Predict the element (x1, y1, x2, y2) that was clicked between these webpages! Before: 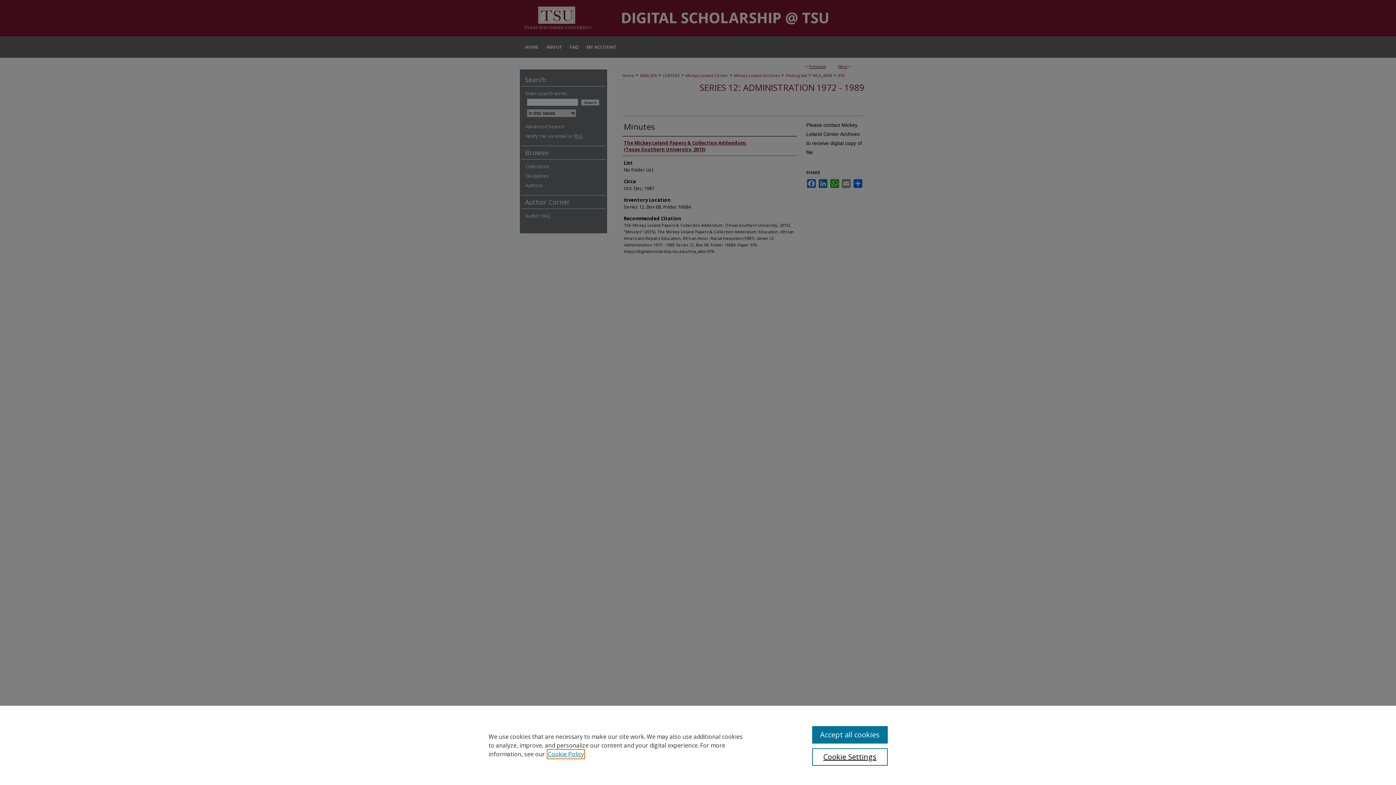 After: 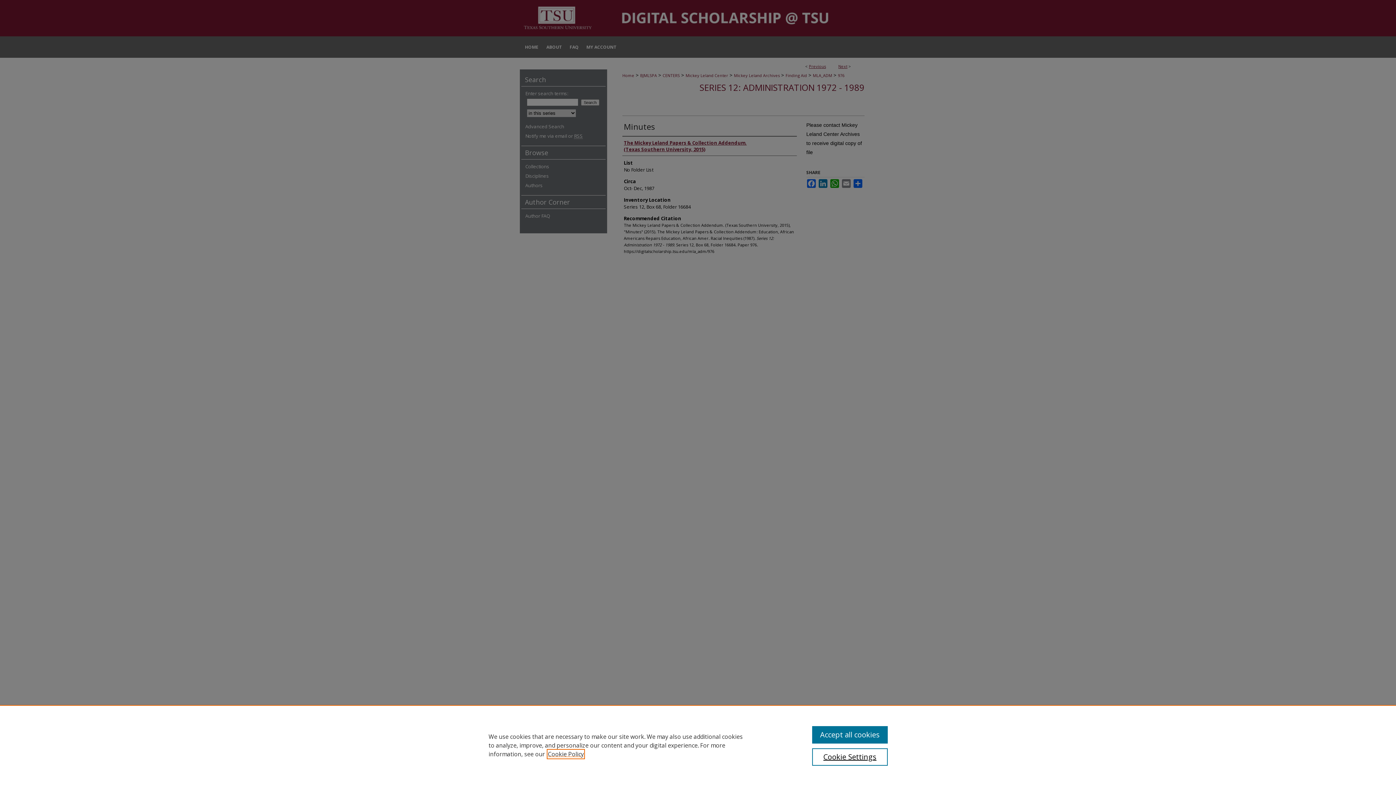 Action: label: , opens in a new tab bbox: (548, 750, 584, 758)